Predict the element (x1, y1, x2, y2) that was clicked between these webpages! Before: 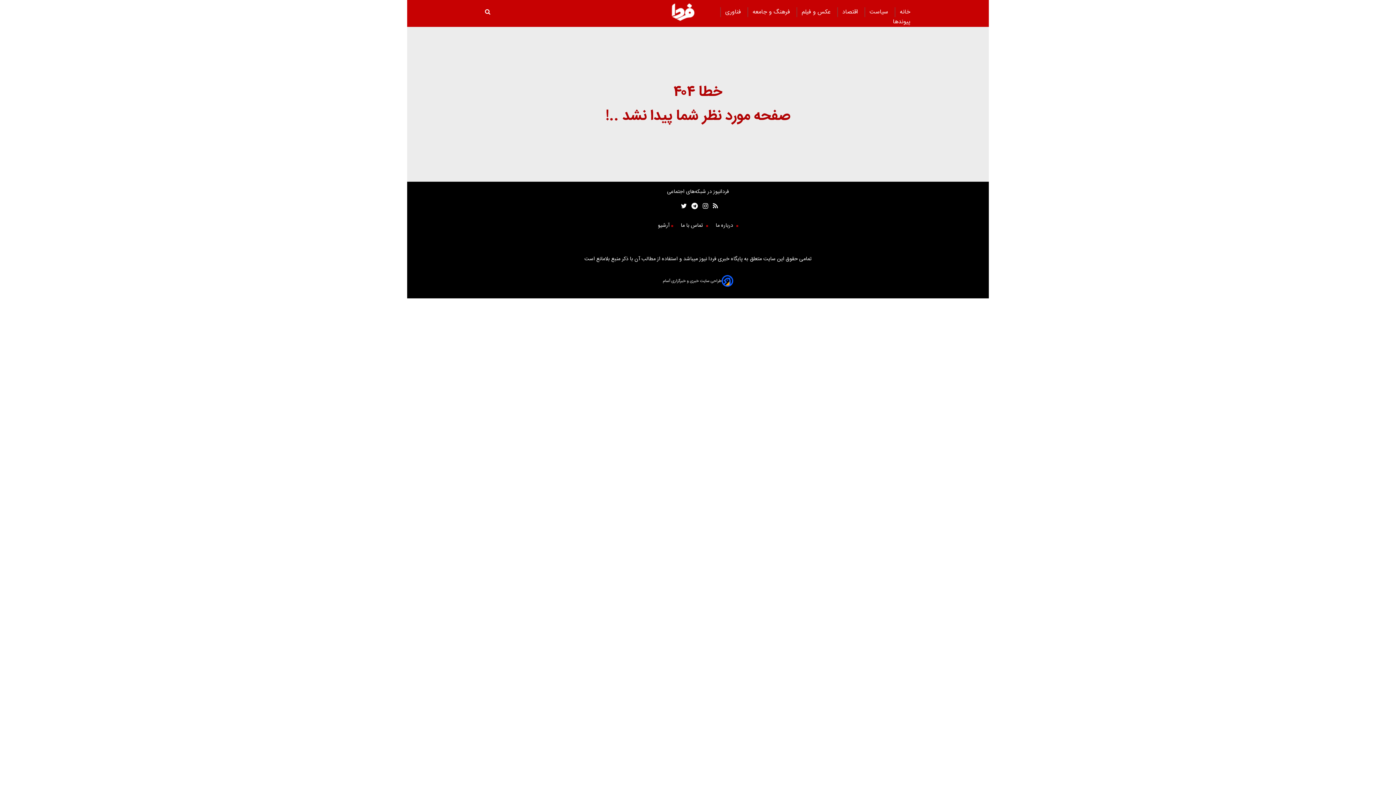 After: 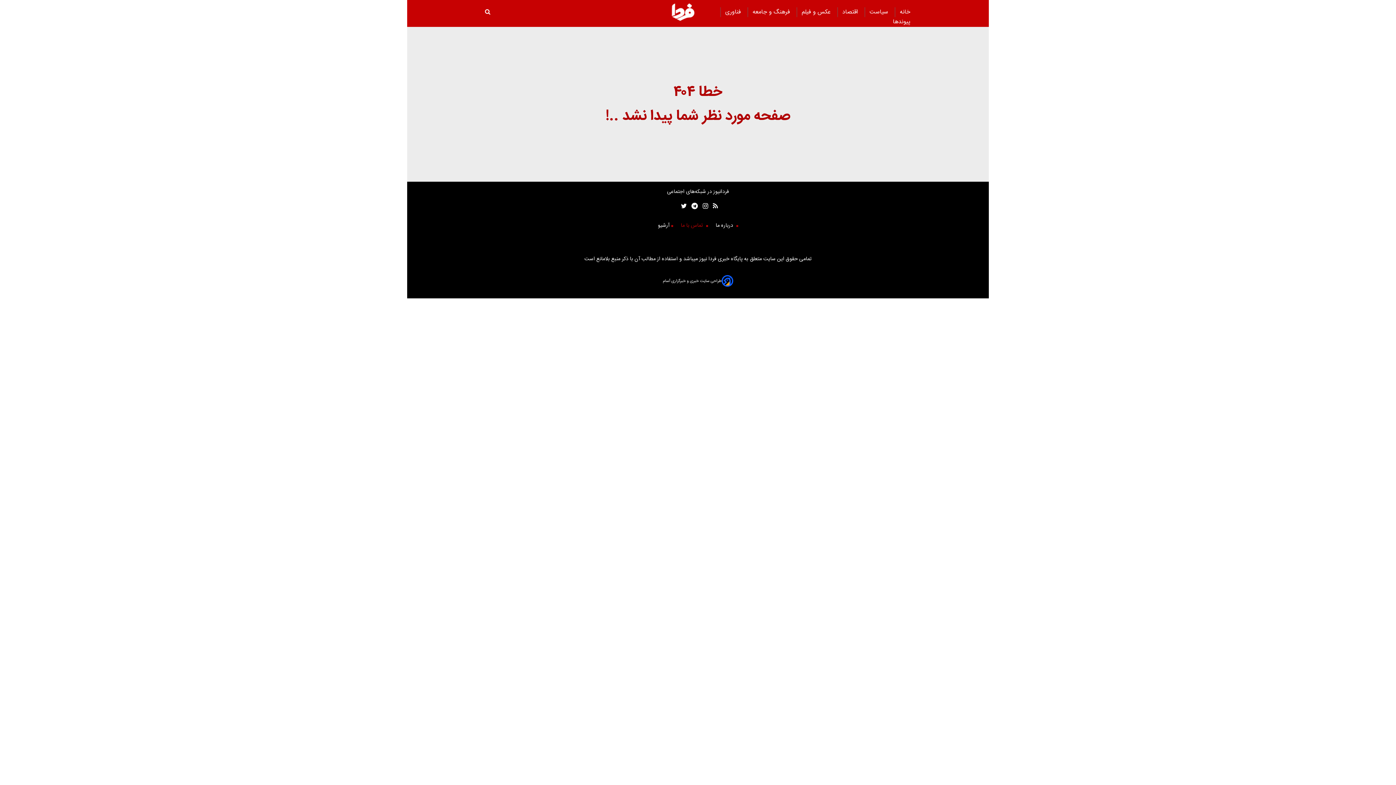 Action: bbox: (680, 221, 704, 230) label:  تماس با ما